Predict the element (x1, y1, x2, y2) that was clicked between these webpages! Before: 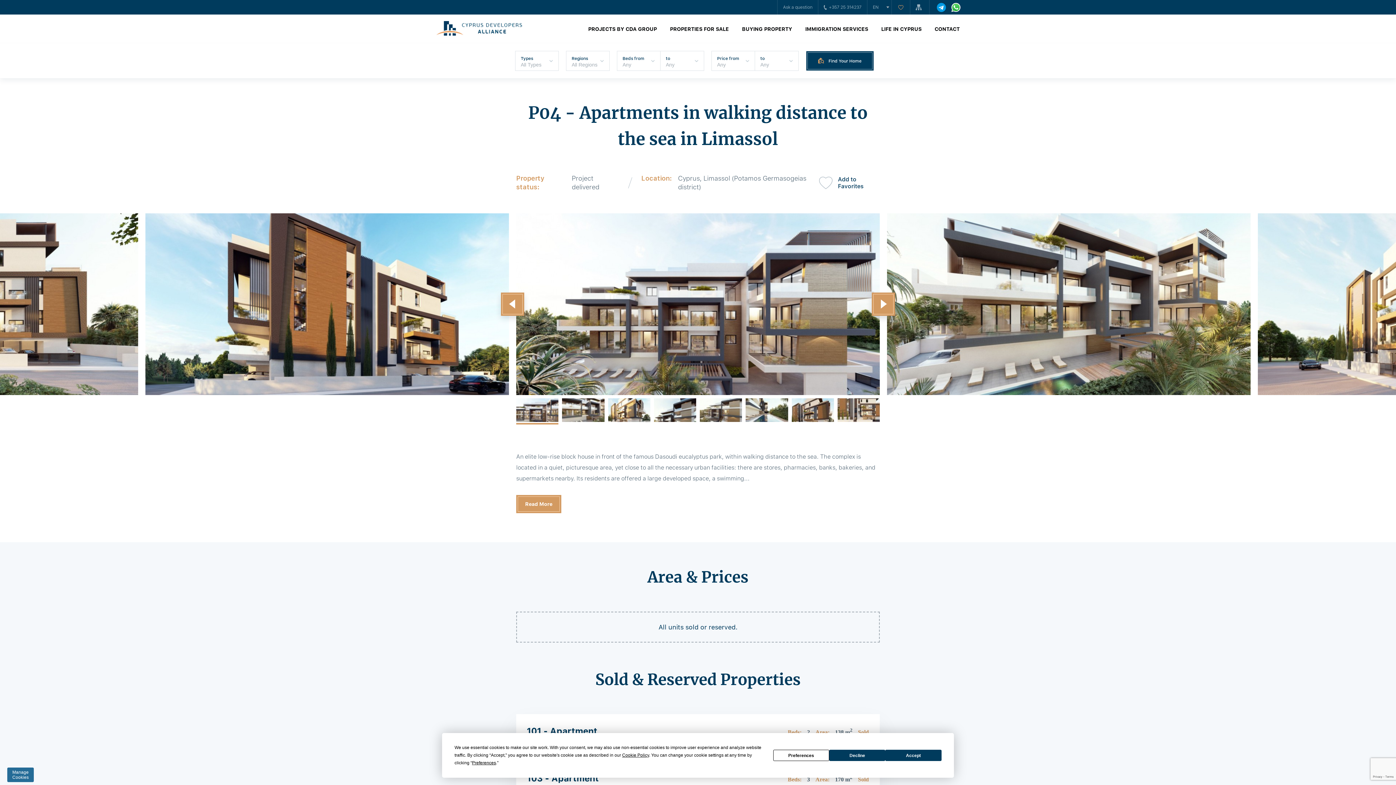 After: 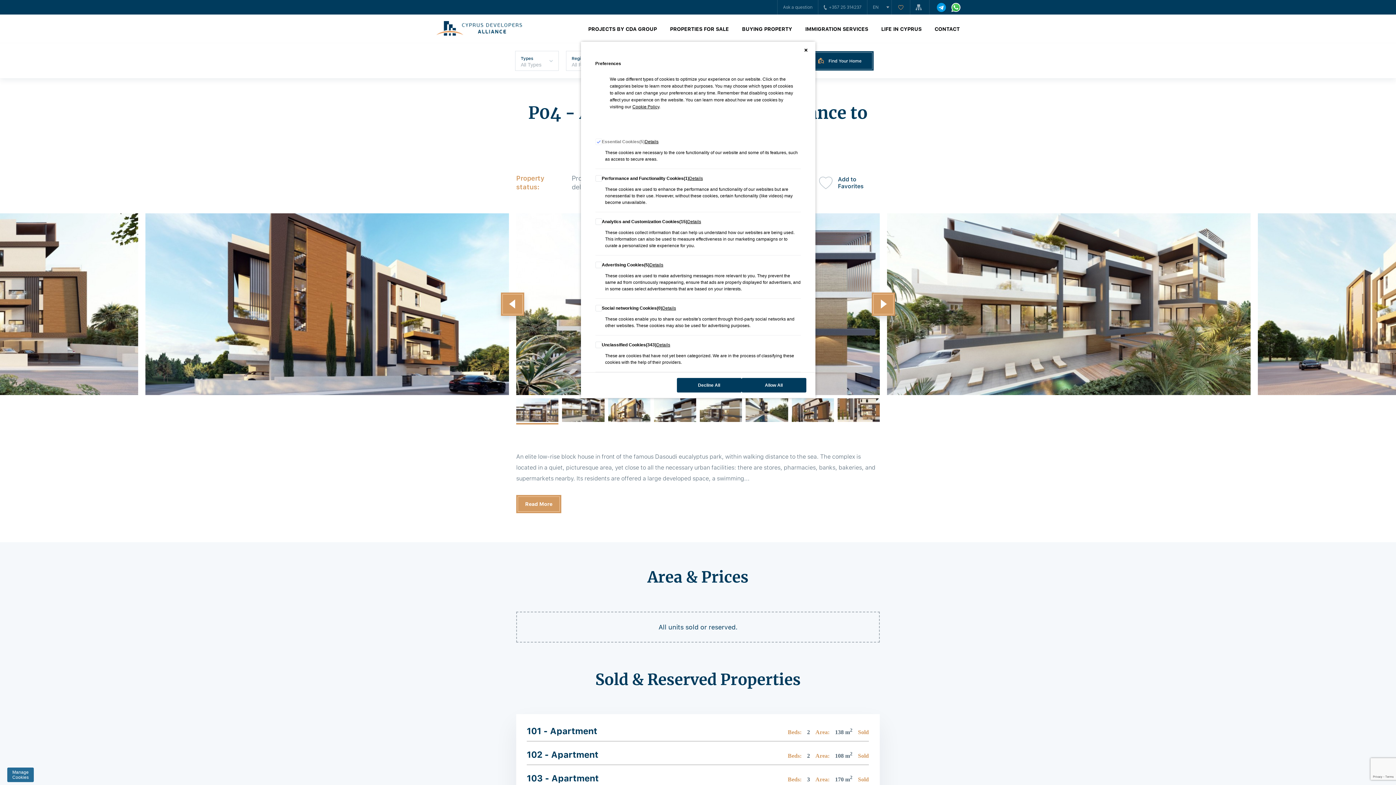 Action: label: Manage
Cookies bbox: (7, 768, 33, 782)